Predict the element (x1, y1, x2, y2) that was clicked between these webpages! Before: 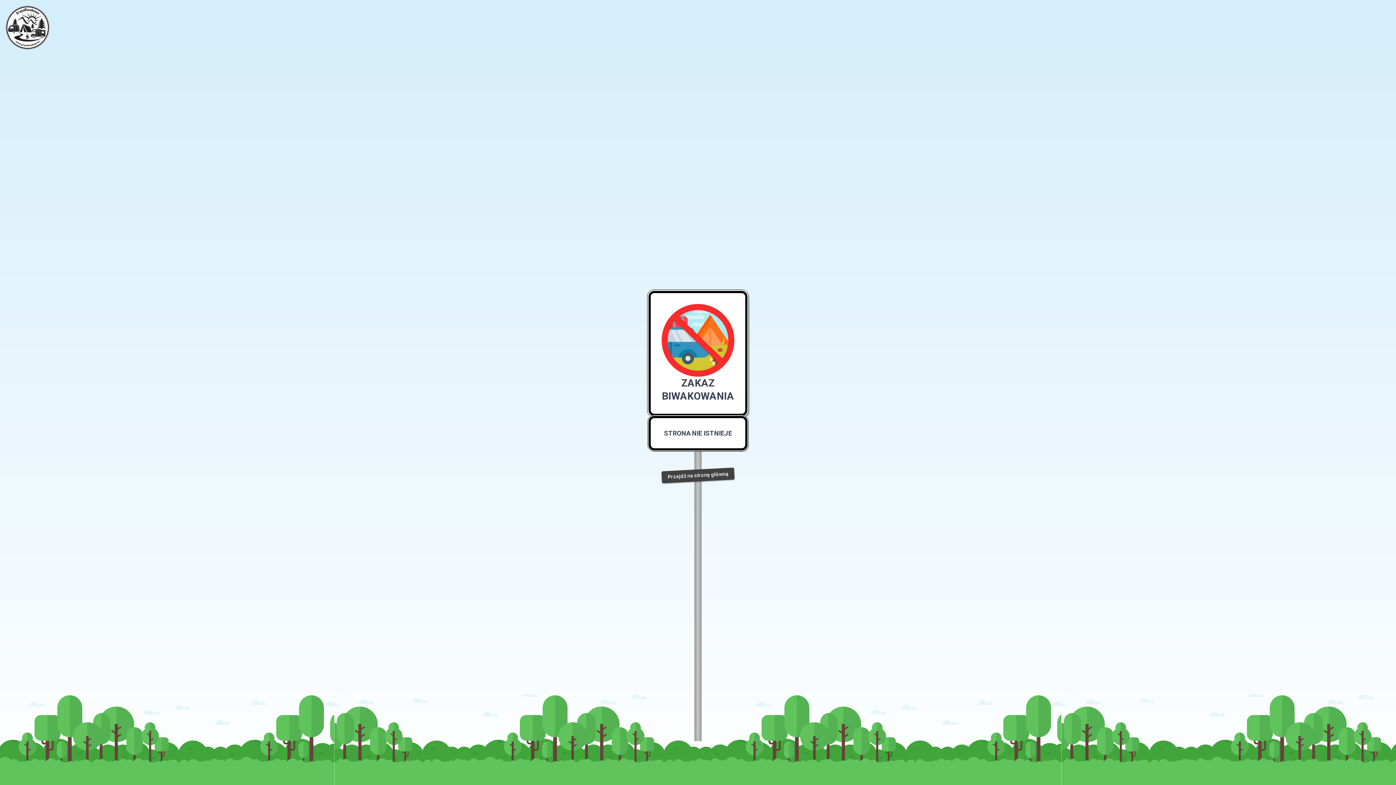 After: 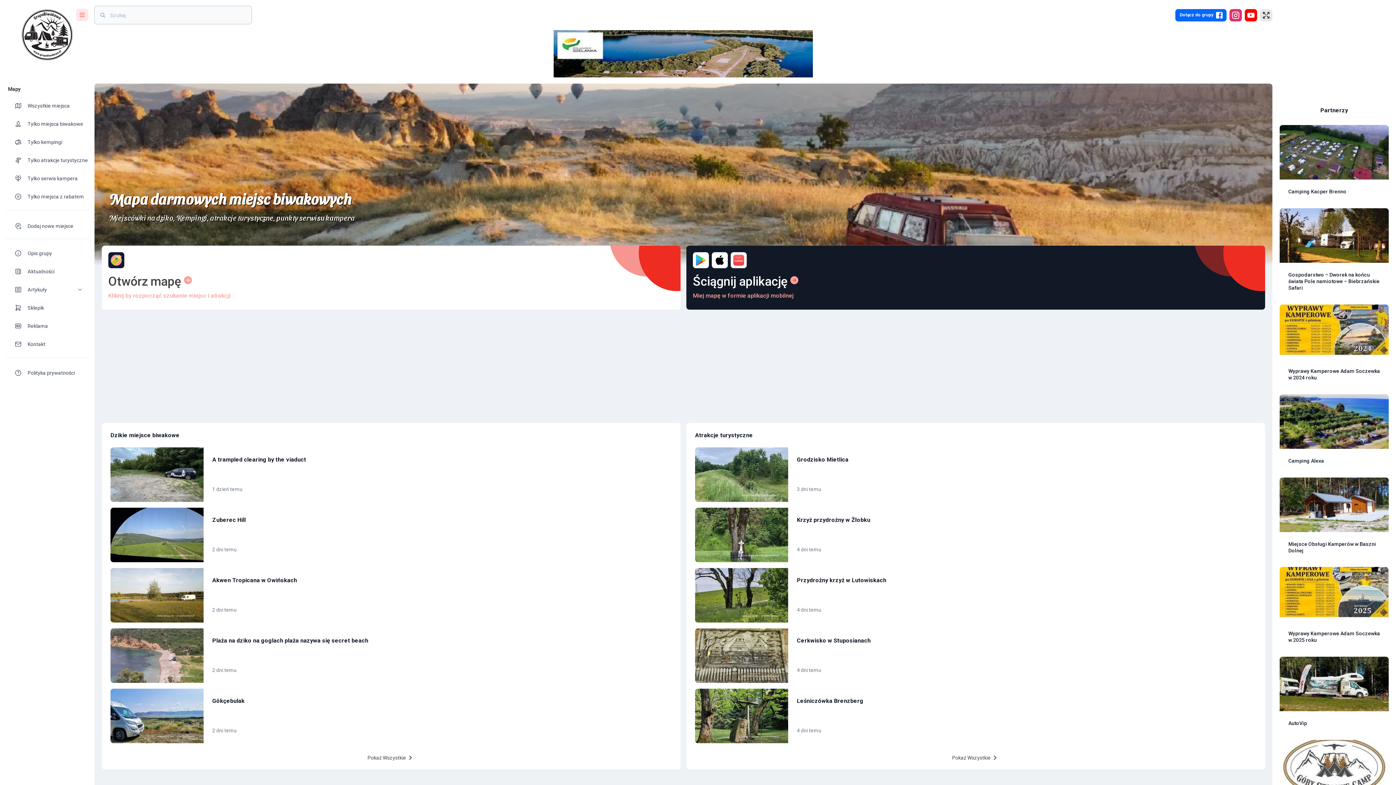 Action: label: Przejdź na stronę główną bbox: (661, 467, 734, 483)